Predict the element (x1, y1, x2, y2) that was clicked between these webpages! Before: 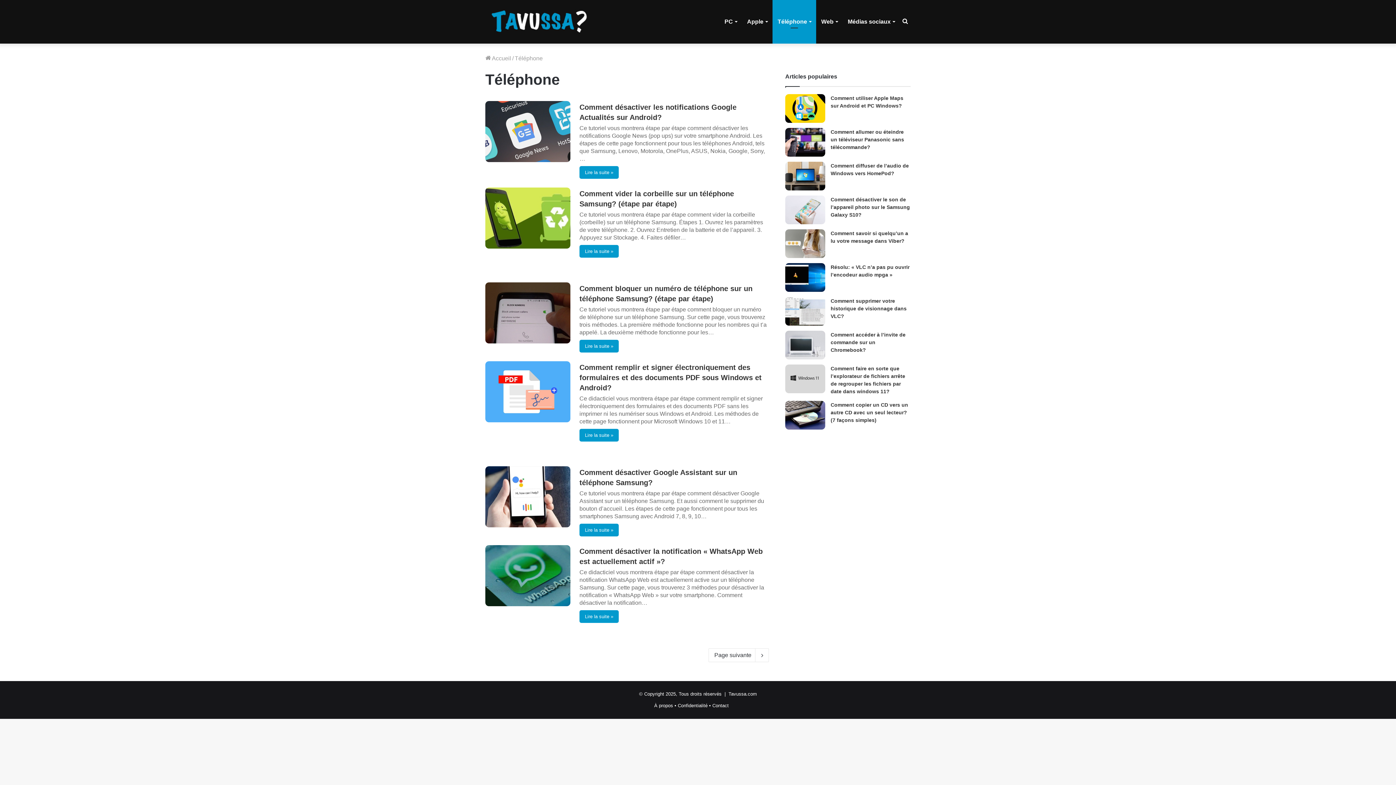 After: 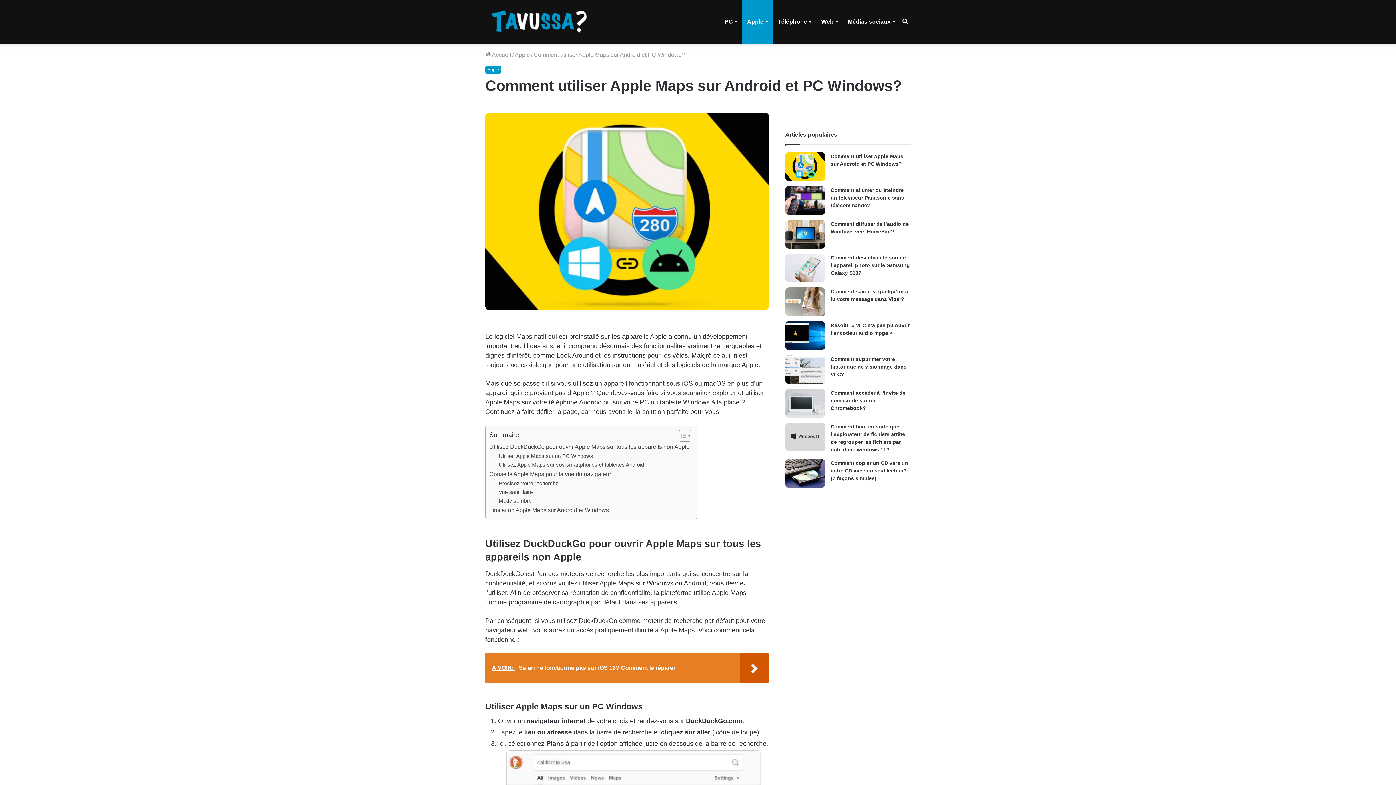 Action: bbox: (785, 94, 825, 122) label: Comment utiliser Apple Maps sur Android et PC Windows?